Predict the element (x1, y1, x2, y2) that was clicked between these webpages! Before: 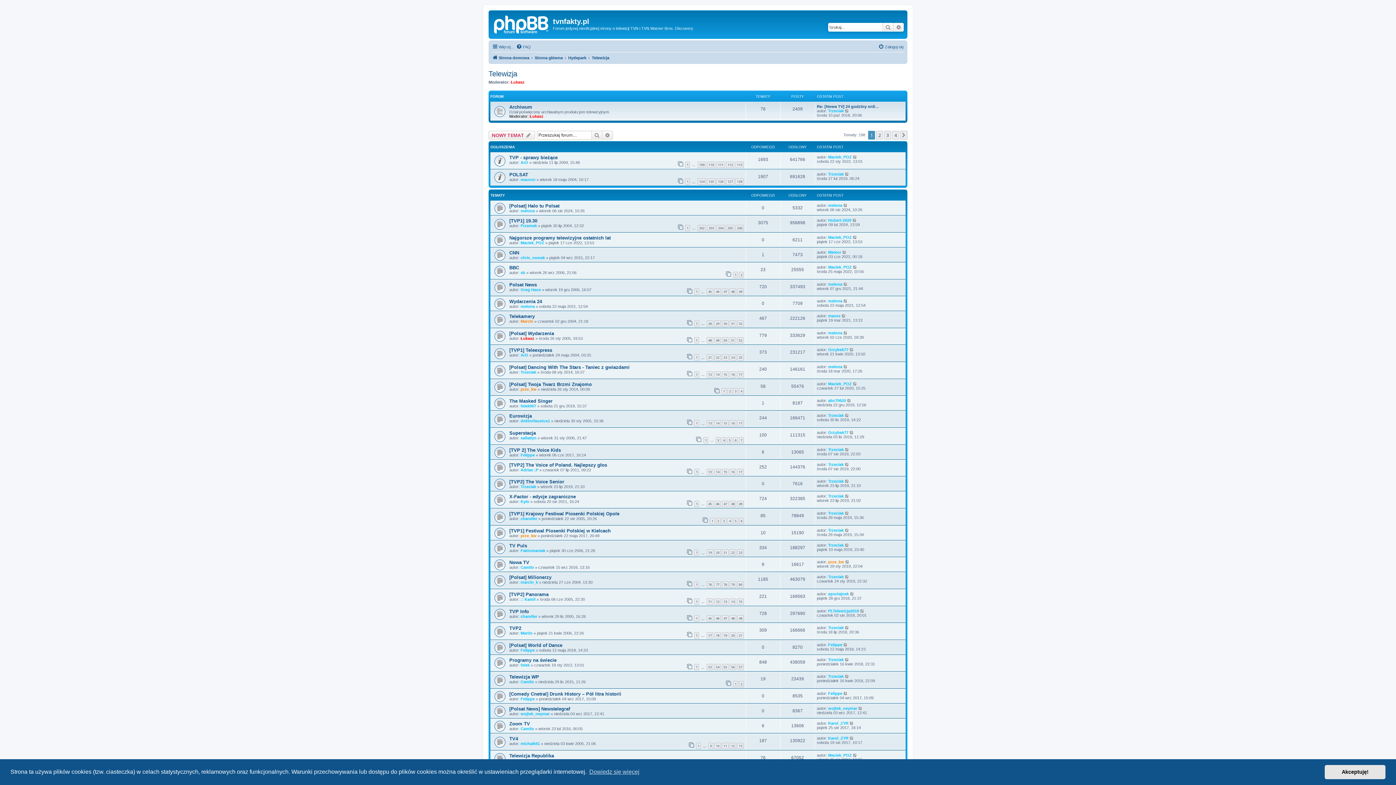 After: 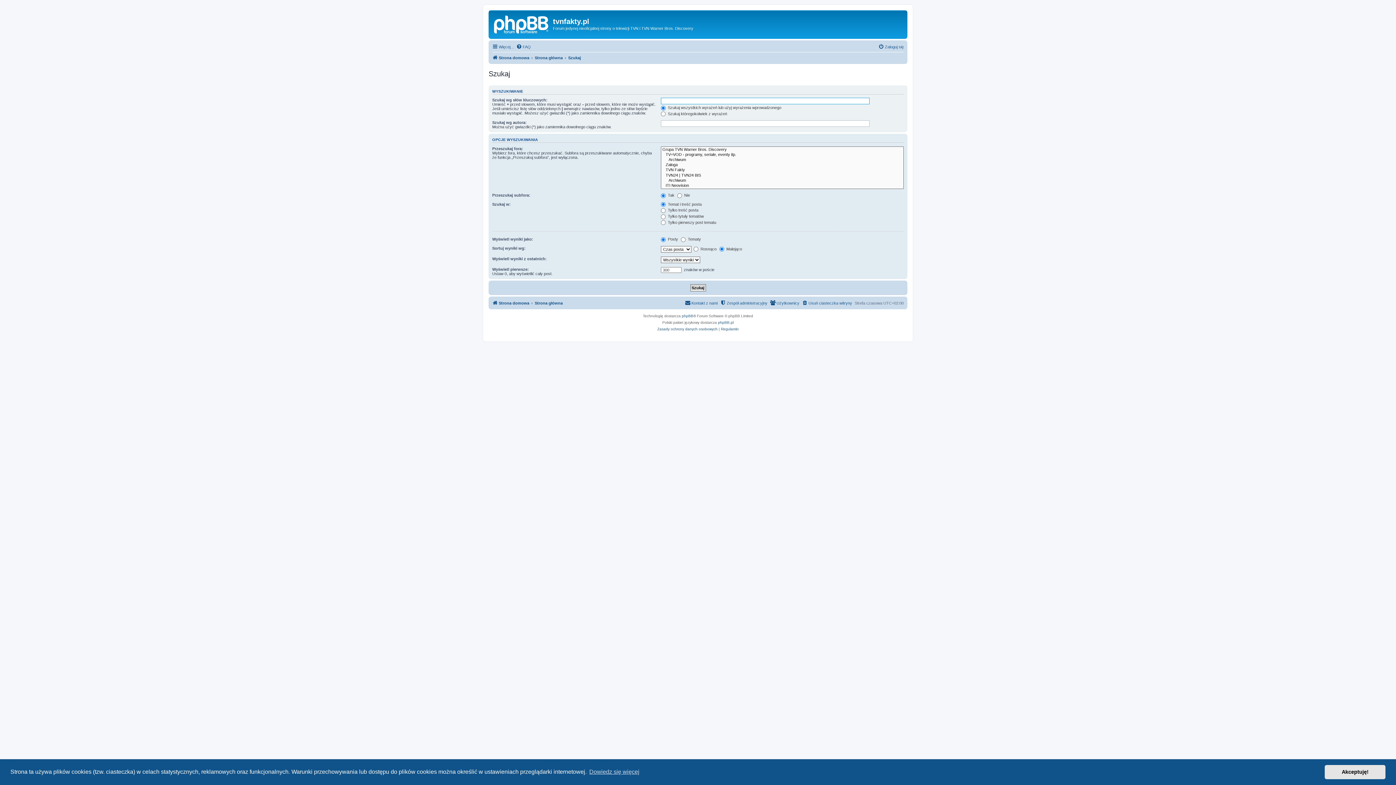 Action: bbox: (882, 22, 893, 31) label: Szukaj